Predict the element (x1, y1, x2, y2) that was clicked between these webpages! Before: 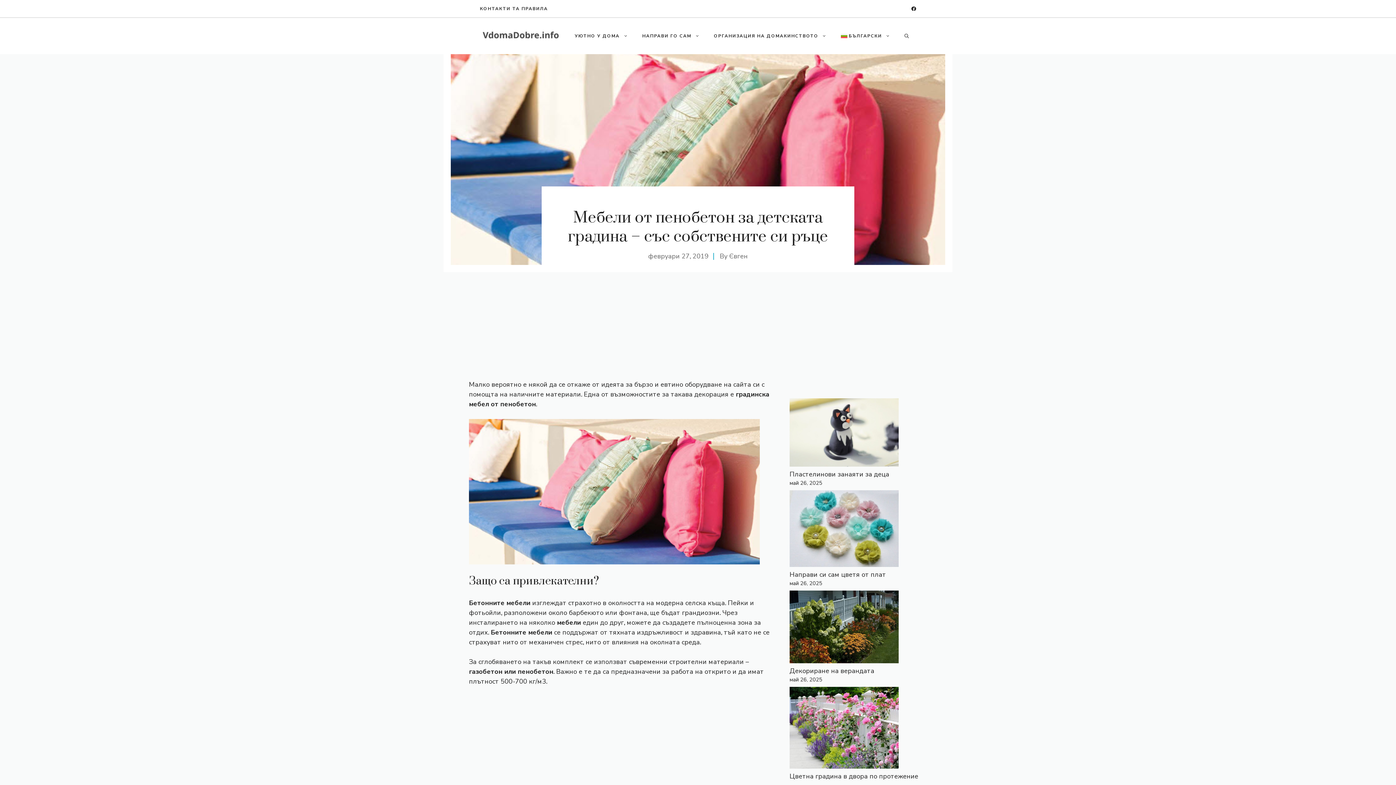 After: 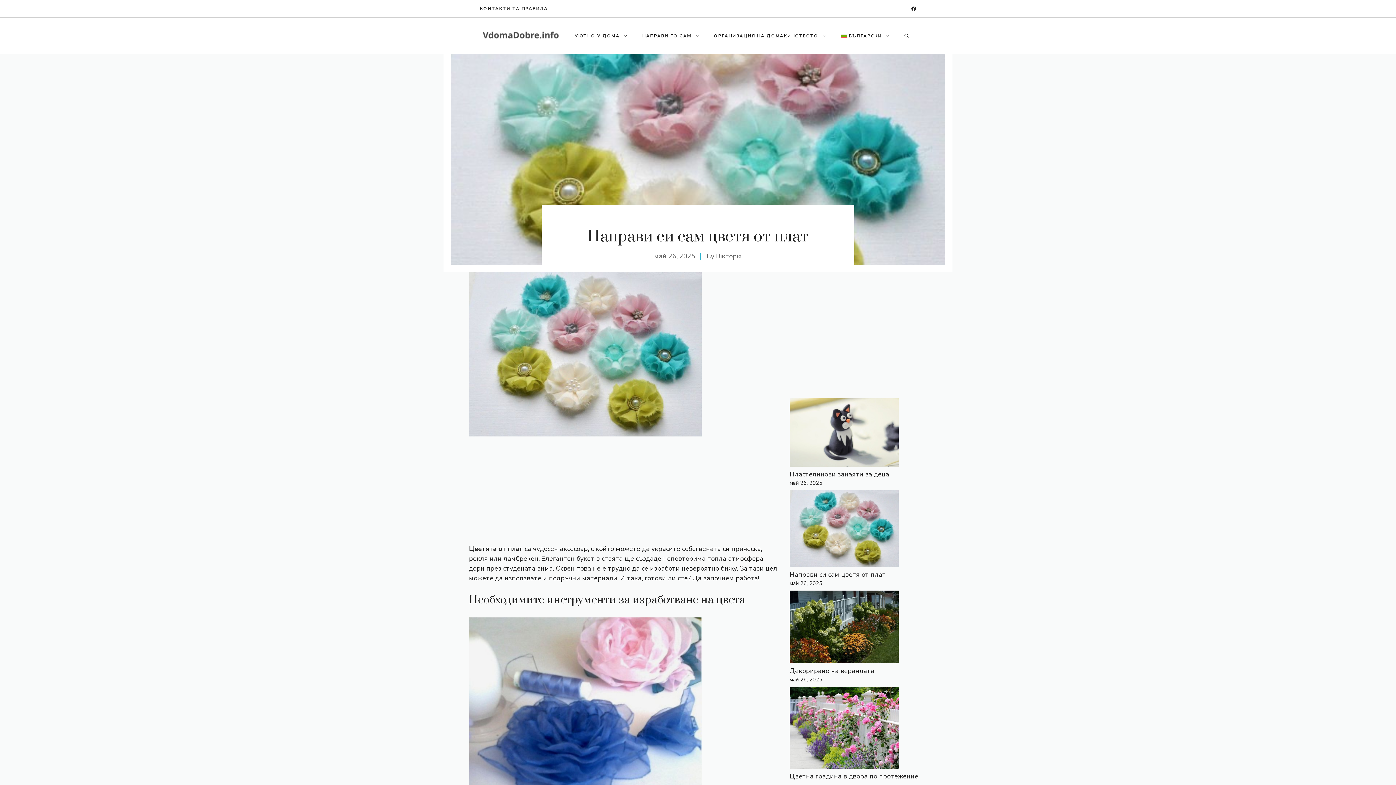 Action: bbox: (789, 490, 898, 570) label: Направи си сам цветя от плат